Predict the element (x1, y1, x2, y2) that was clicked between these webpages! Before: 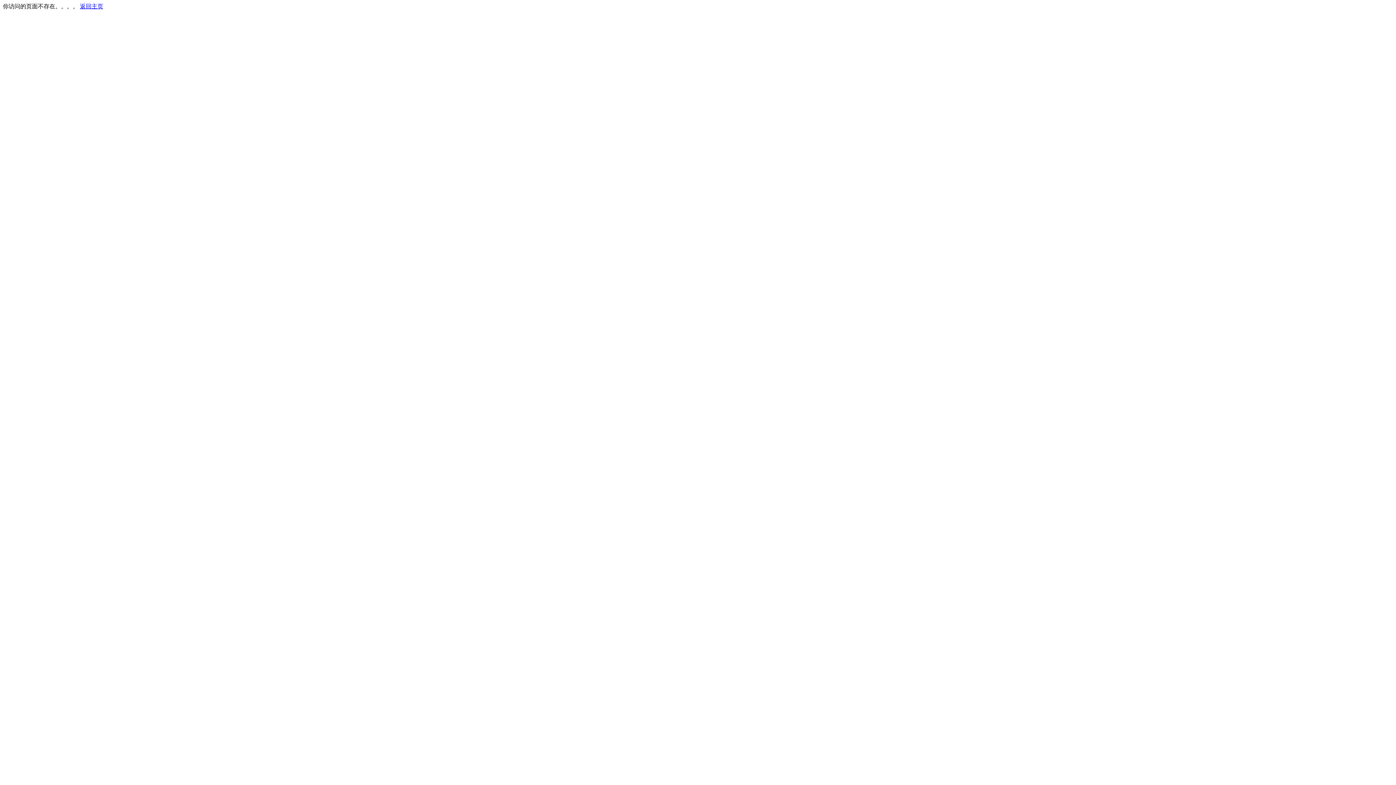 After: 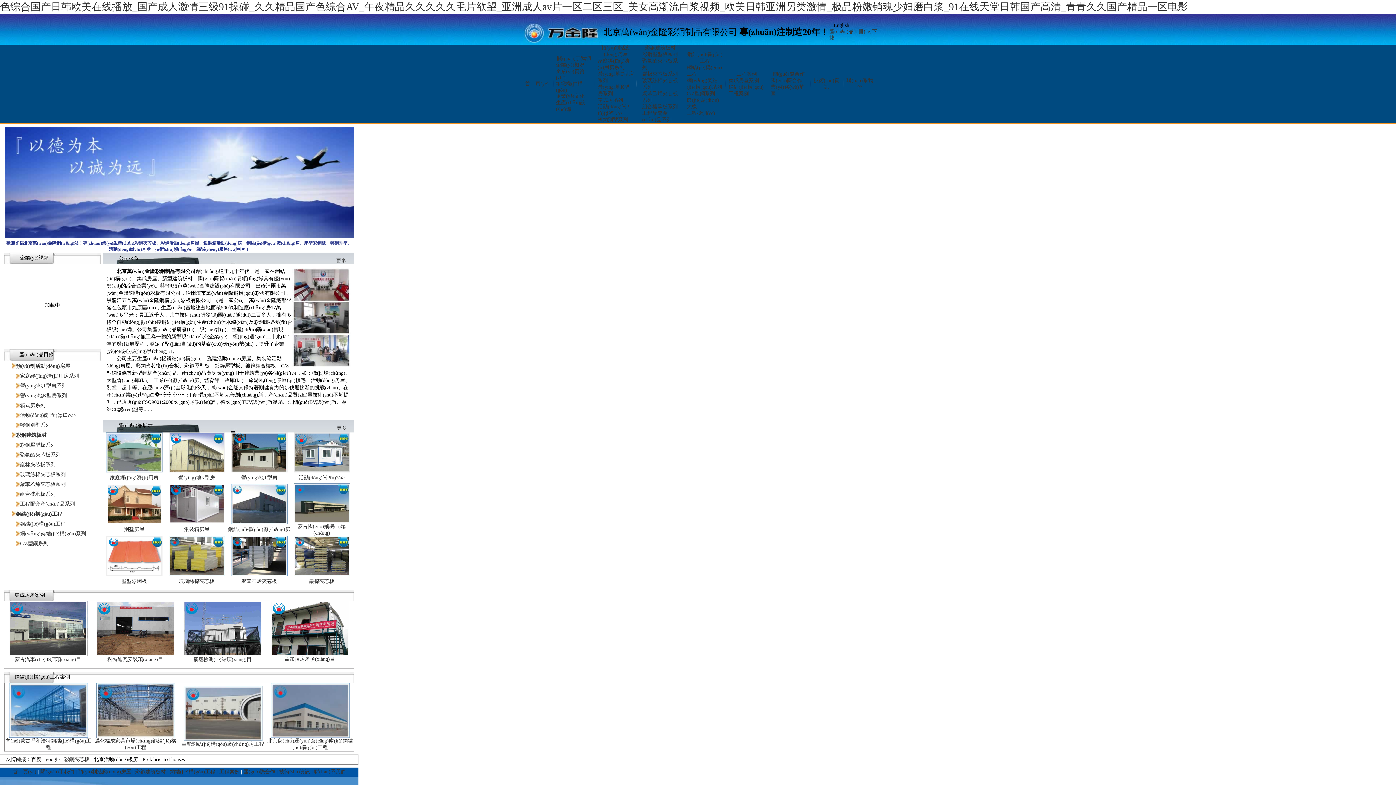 Action: label: 返回主页 bbox: (80, 3, 103, 9)